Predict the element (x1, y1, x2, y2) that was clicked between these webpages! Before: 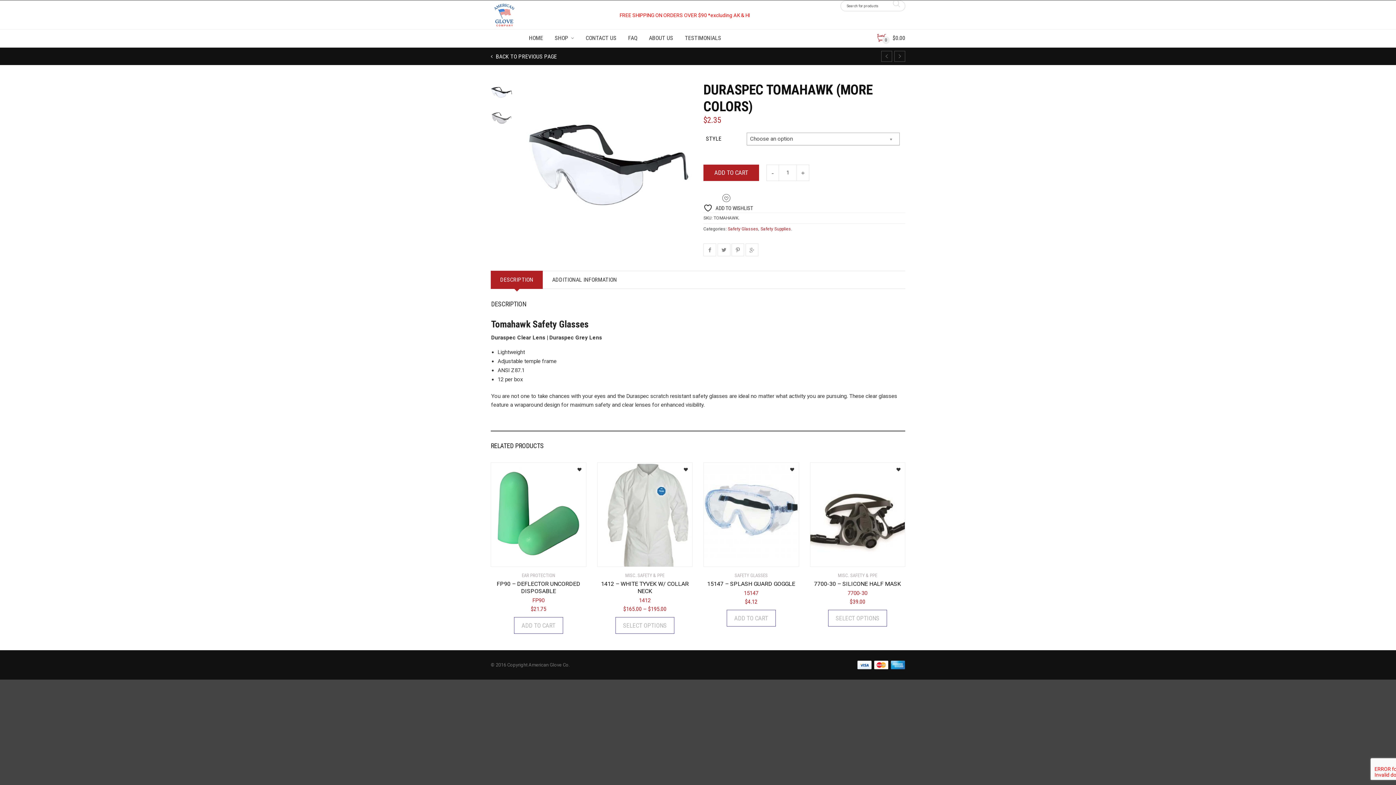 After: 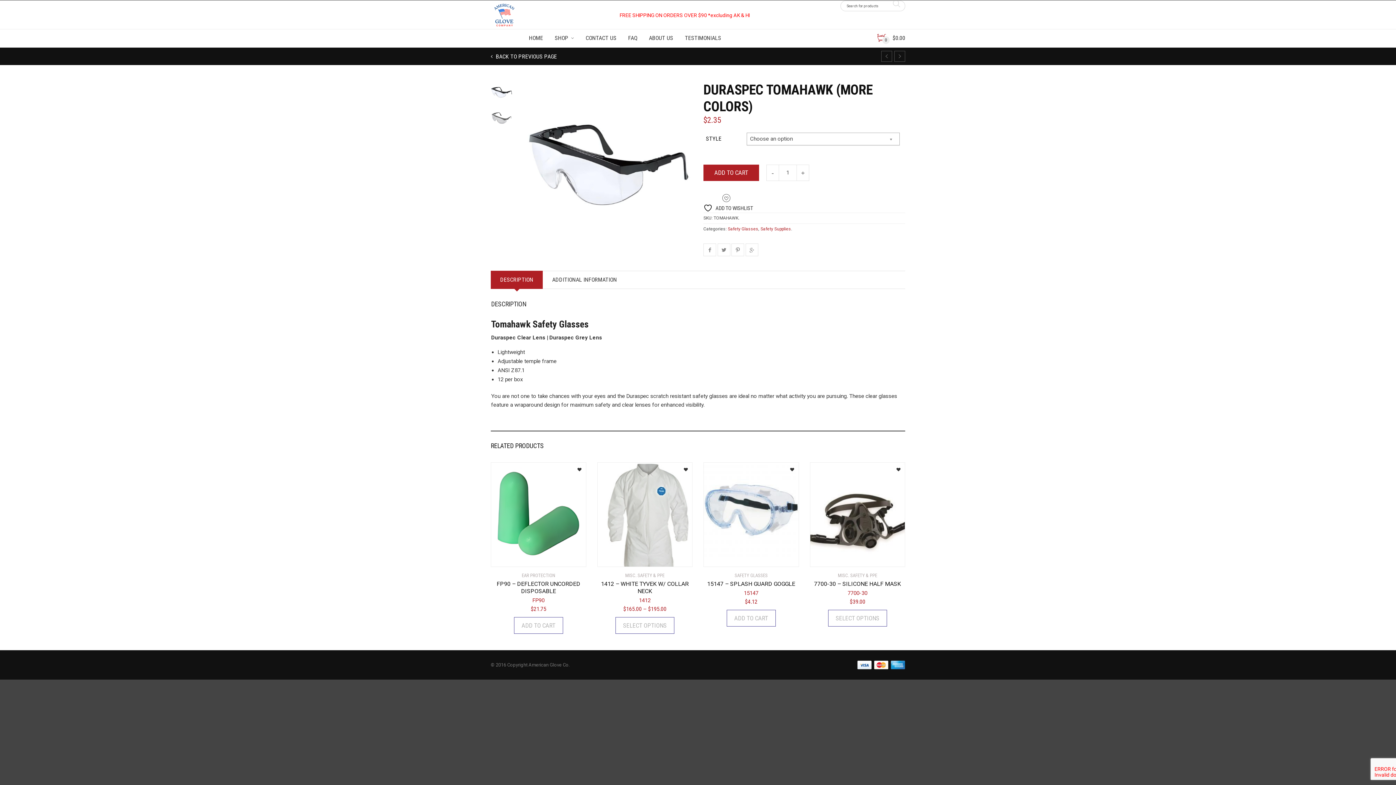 Action: label: DESCRIPTION bbox: (490, 270, 542, 289)